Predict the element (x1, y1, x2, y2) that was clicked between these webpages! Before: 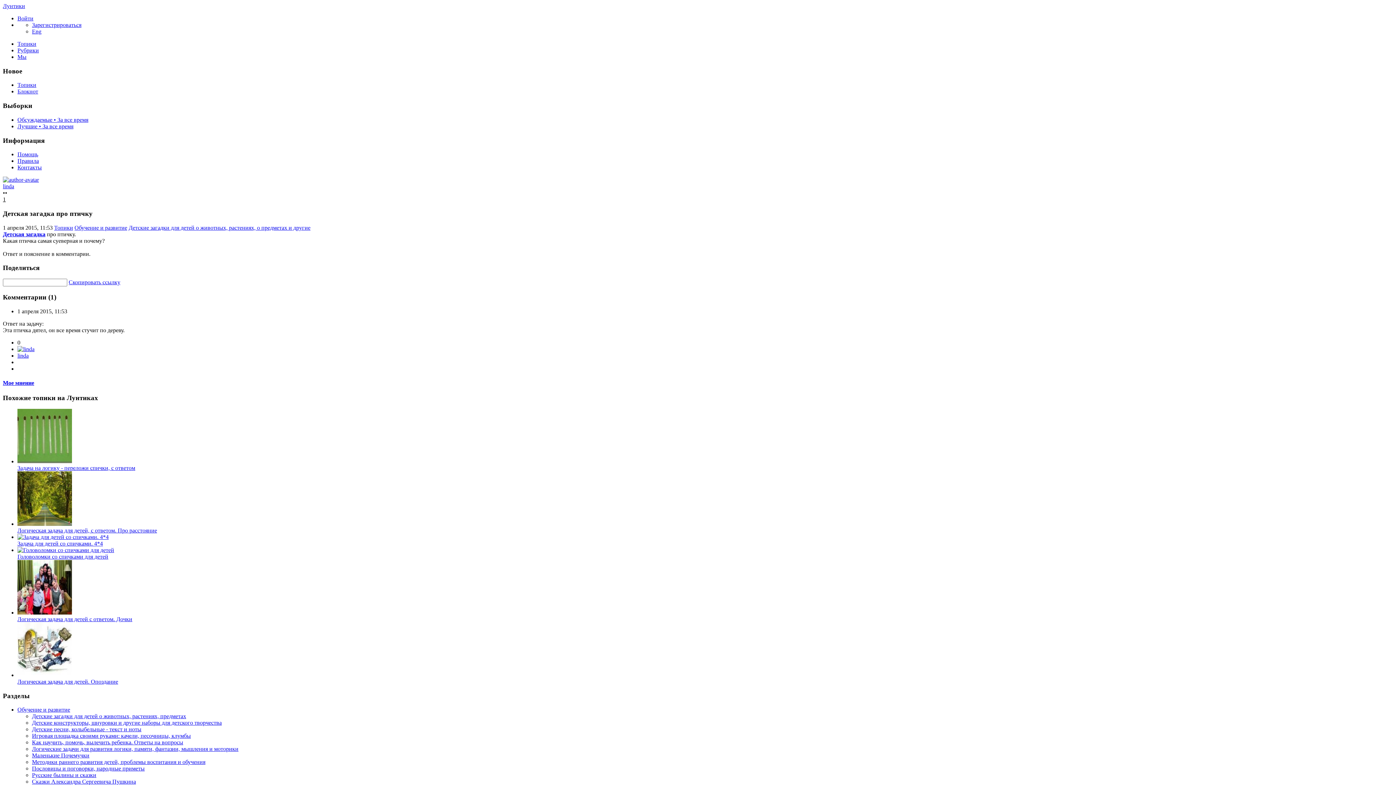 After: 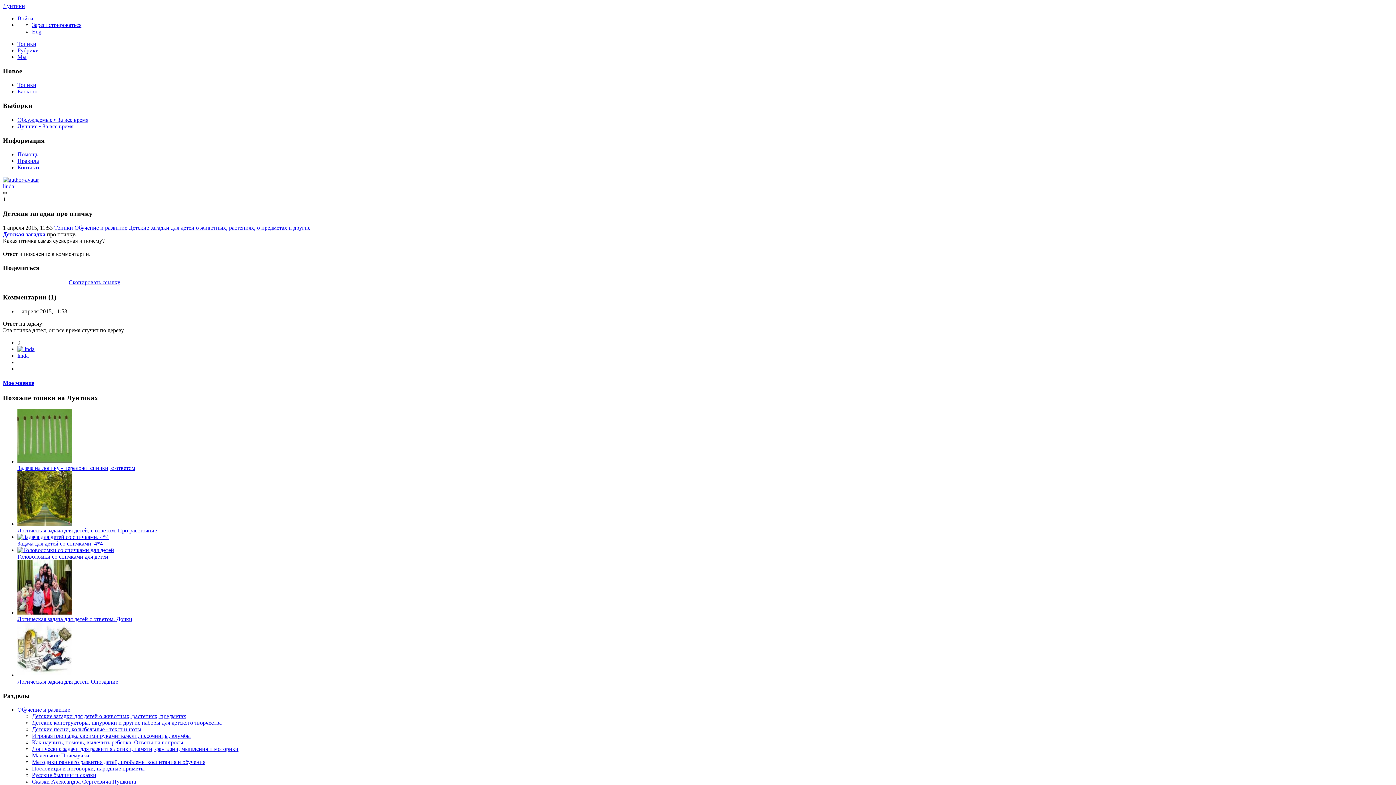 Action: label: Скопировать ссылку bbox: (68, 279, 120, 285)